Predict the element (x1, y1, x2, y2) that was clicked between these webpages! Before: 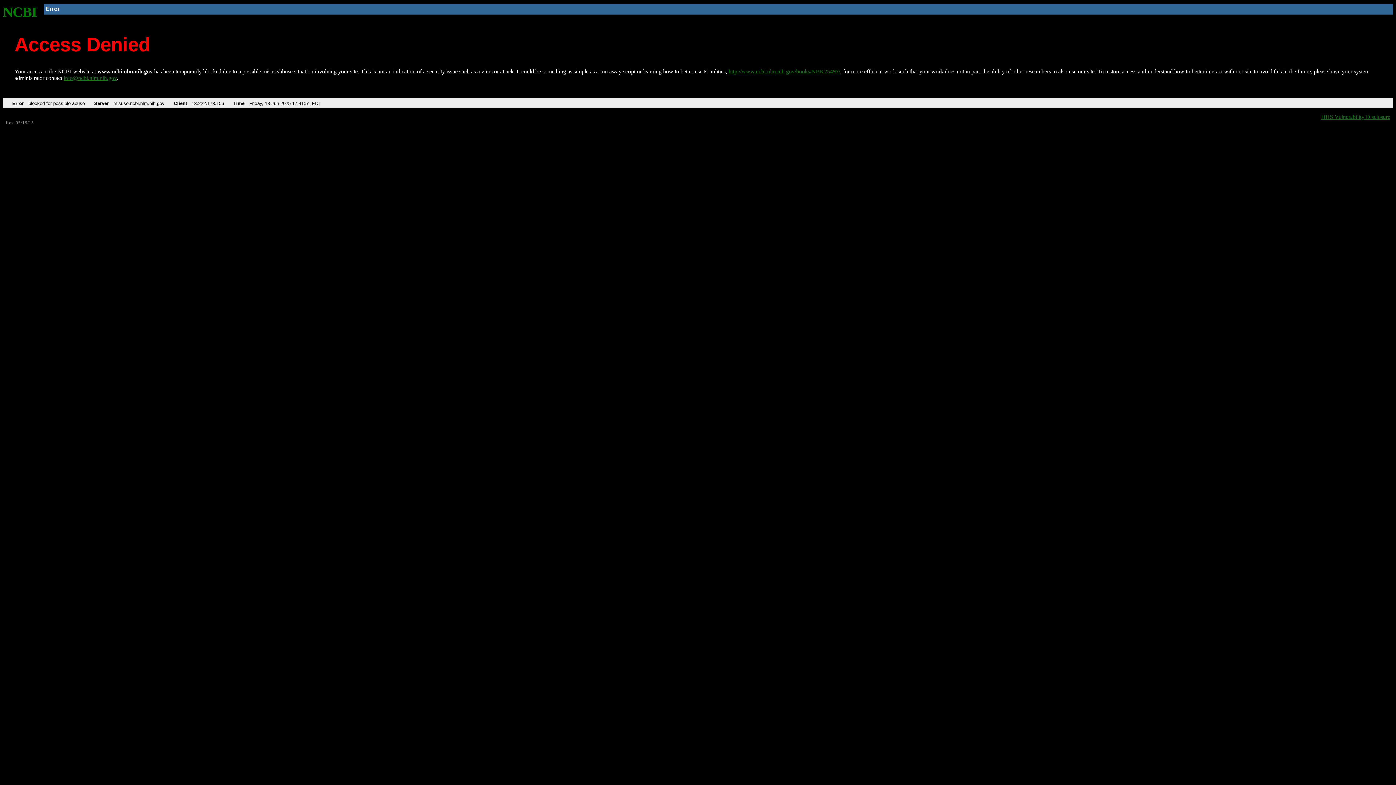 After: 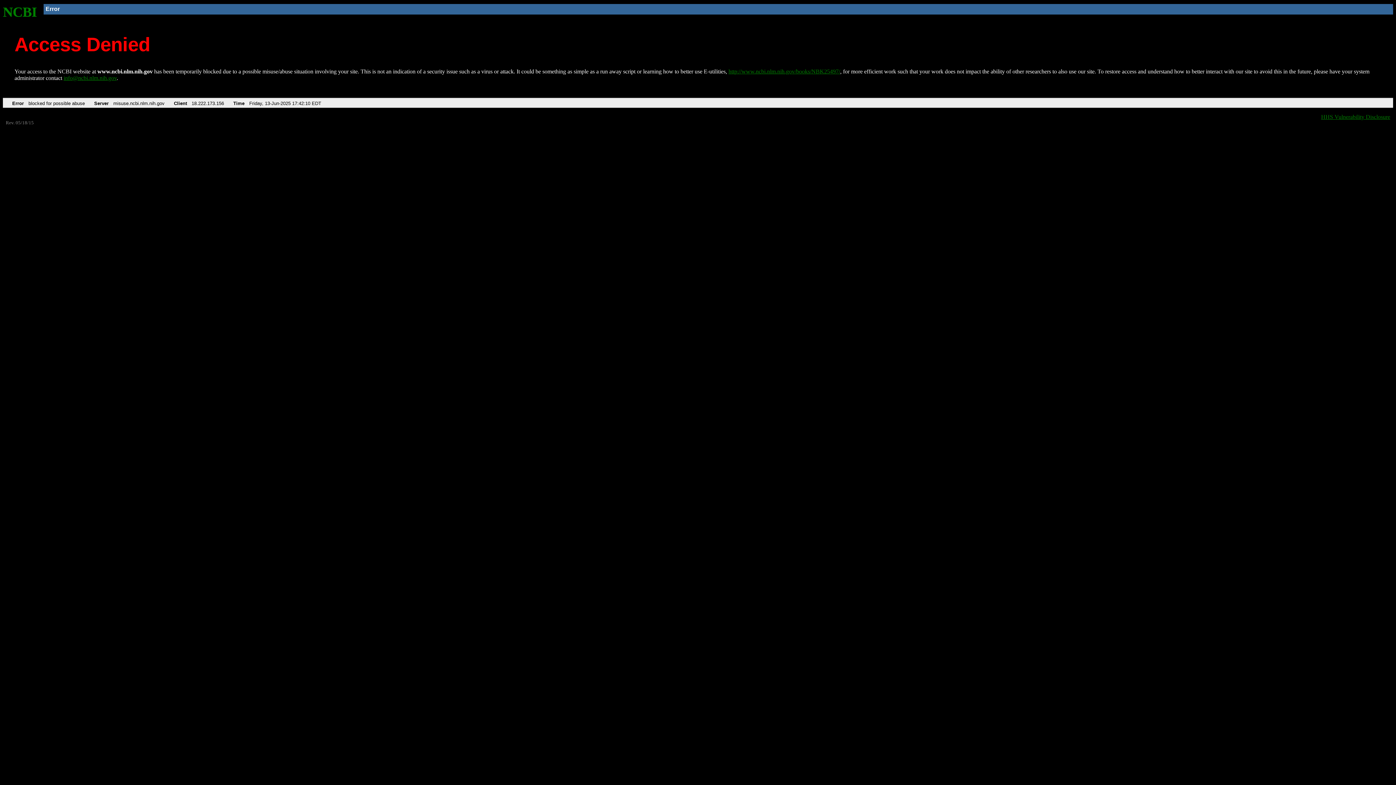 Action: label: NCBI bbox: (2, 4, 37, 19)